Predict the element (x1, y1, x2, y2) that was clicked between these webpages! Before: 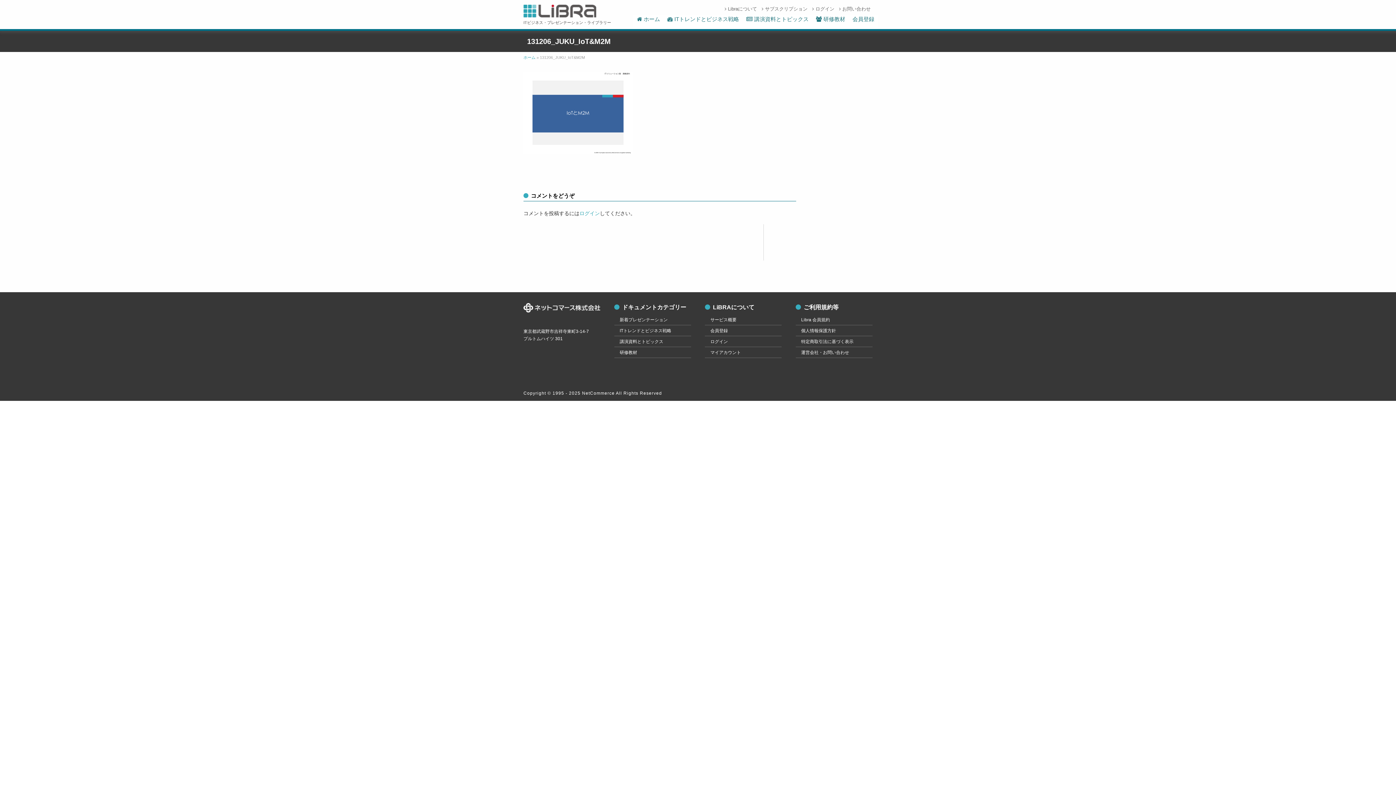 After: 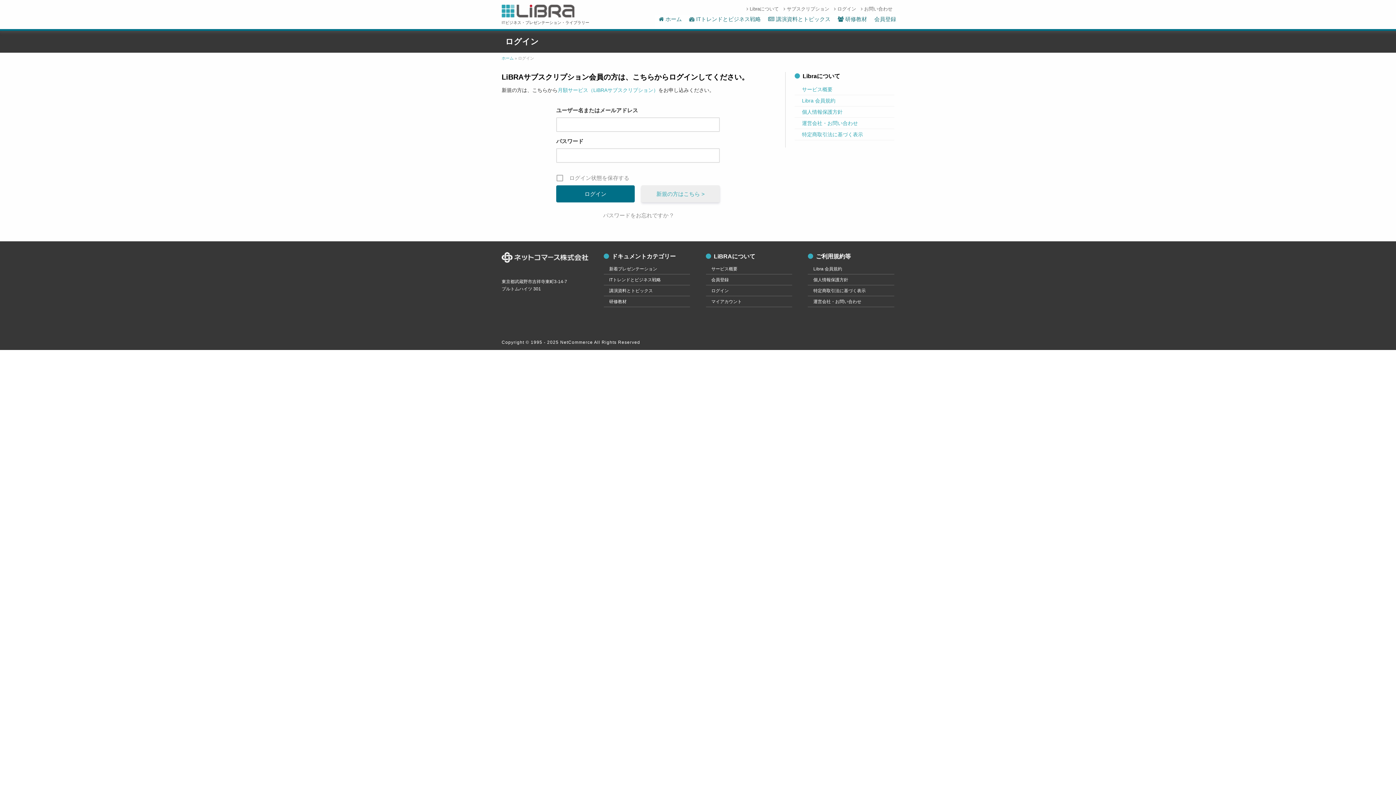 Action: label: ログイン bbox: (705, 336, 781, 347)